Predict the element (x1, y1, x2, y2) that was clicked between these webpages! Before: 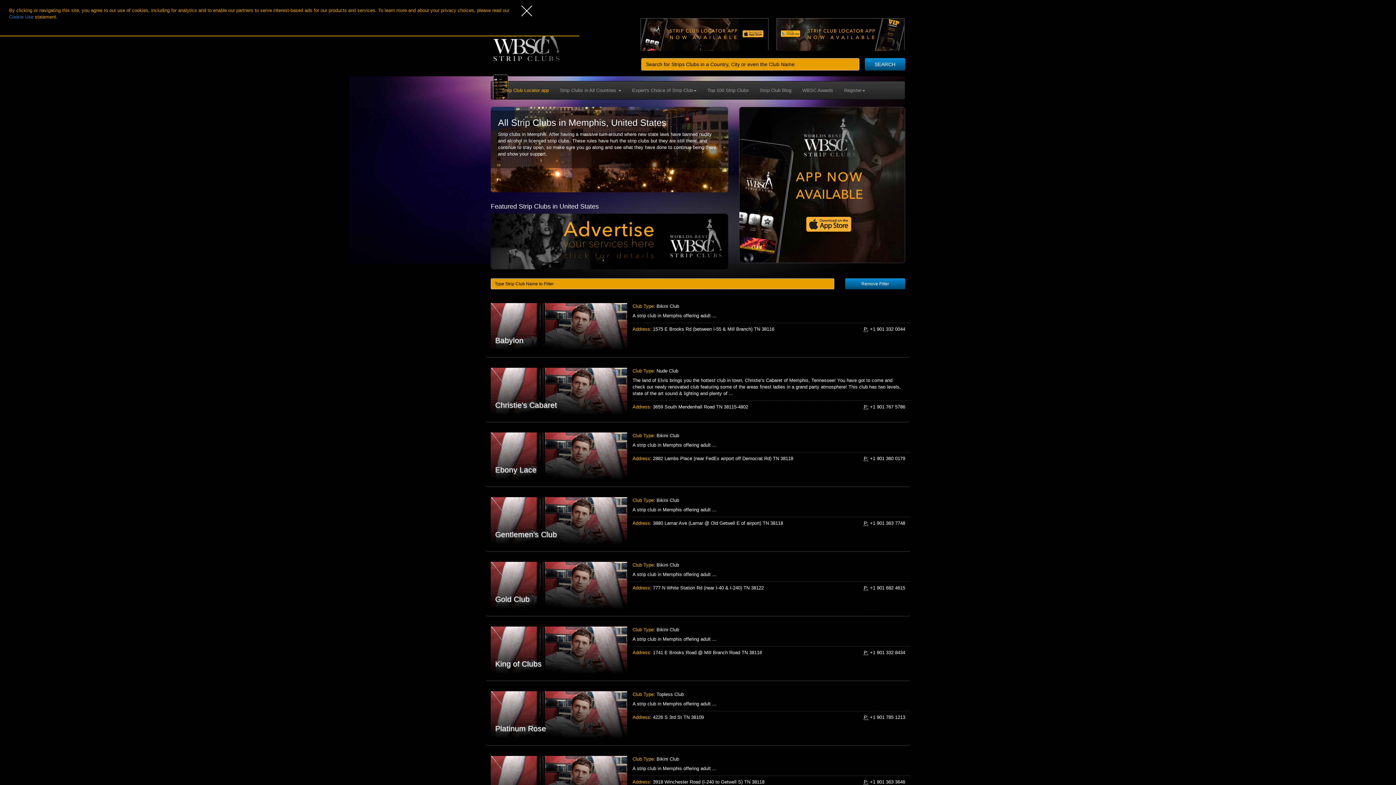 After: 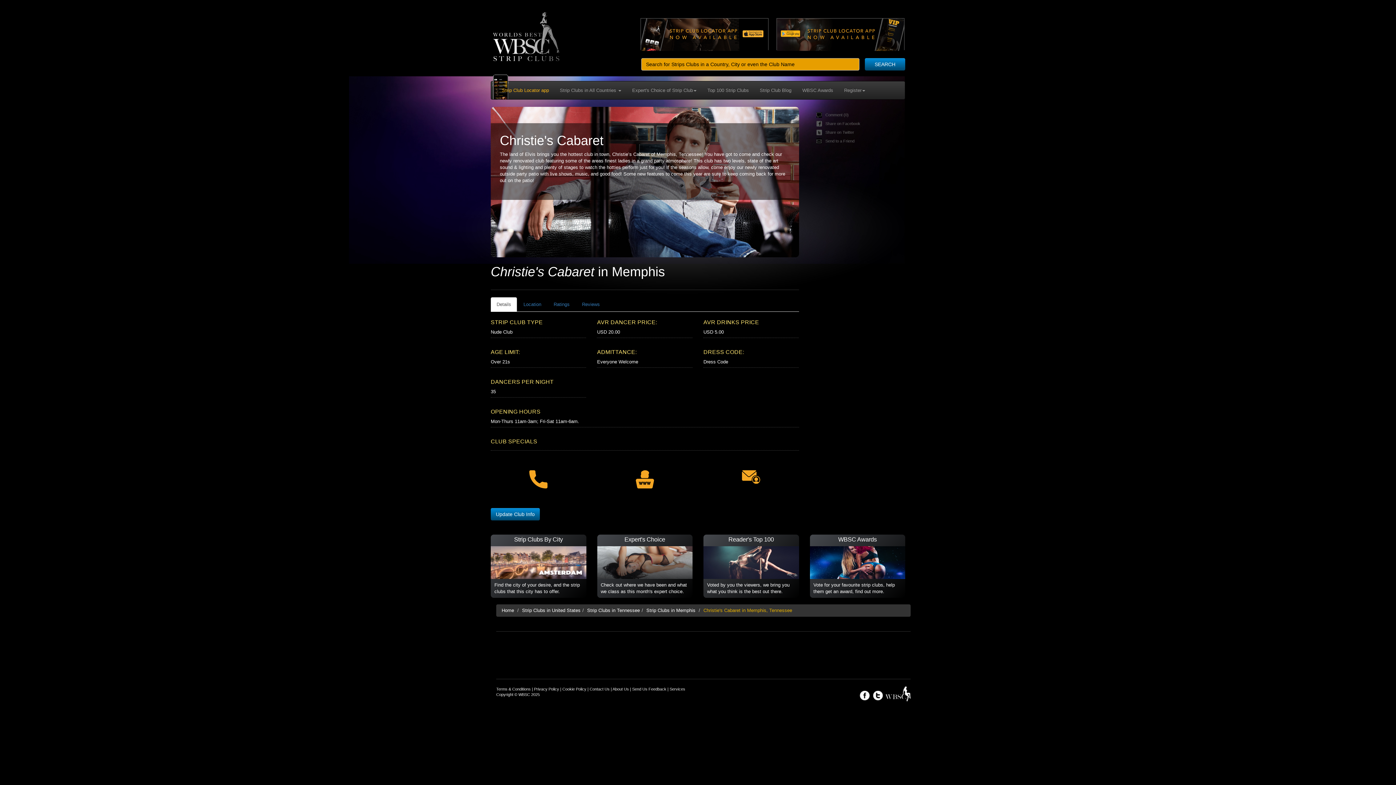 Action: bbox: (485, 368, 910, 414)